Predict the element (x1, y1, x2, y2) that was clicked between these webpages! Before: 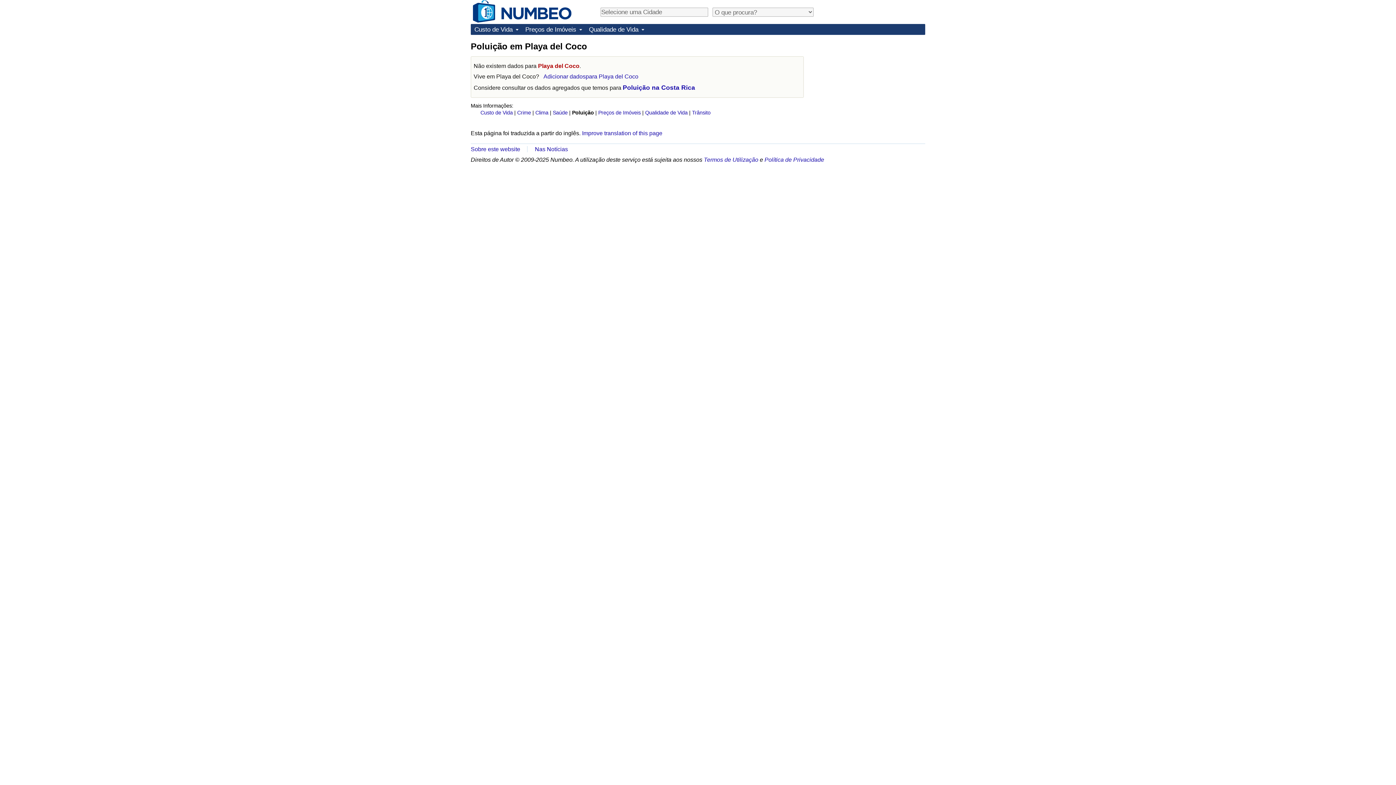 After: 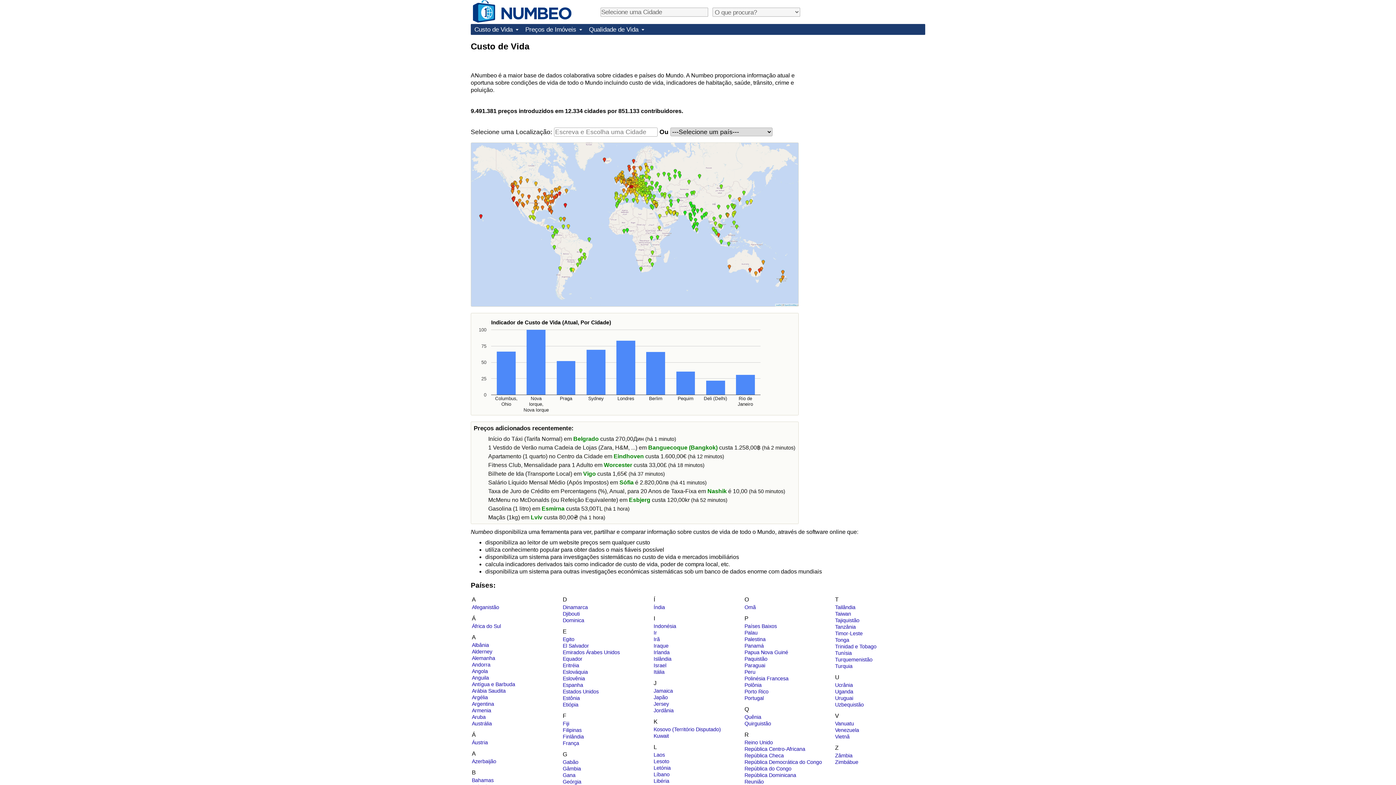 Action: bbox: (470, 24, 521, 34) label: Custo de Vida